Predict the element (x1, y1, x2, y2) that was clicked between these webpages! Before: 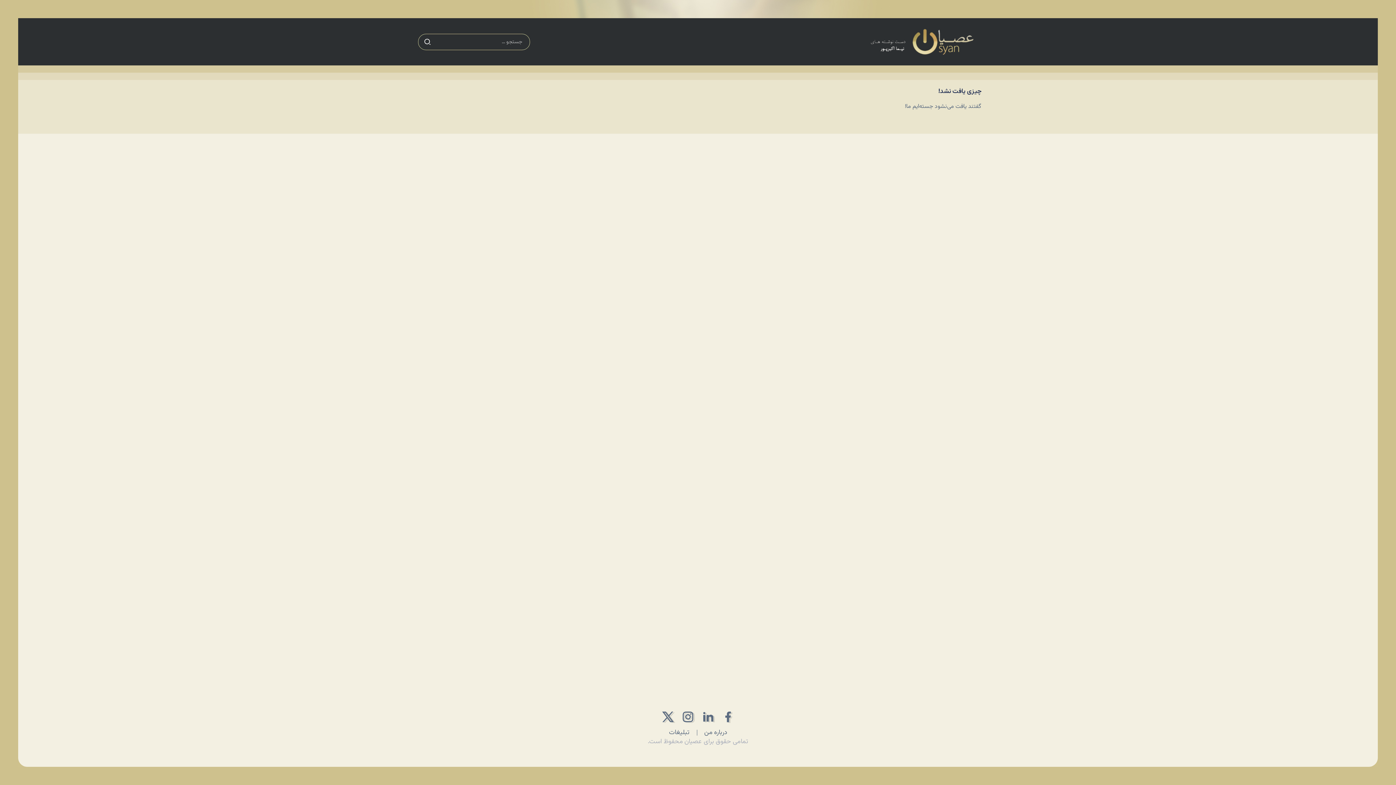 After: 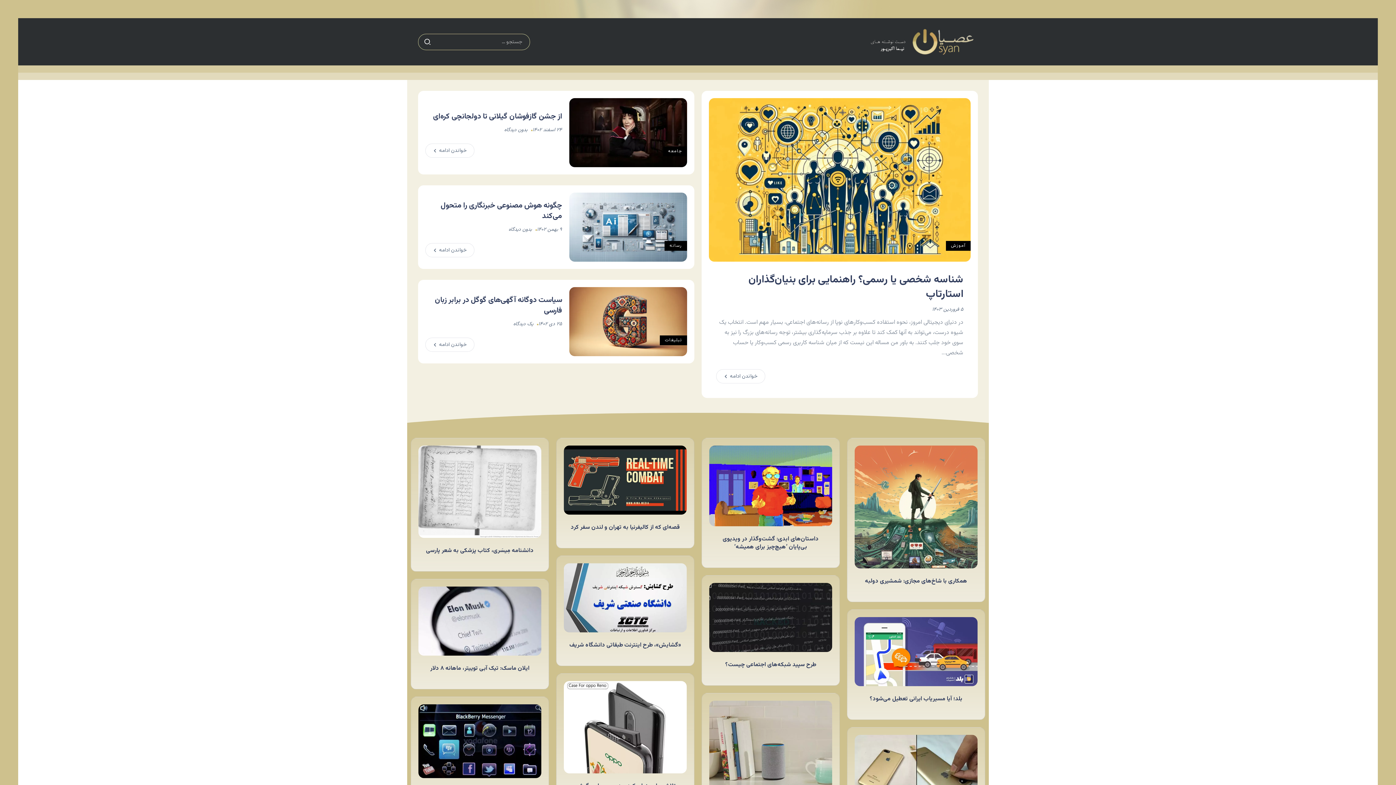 Action: bbox: (869, 37, 974, 46)